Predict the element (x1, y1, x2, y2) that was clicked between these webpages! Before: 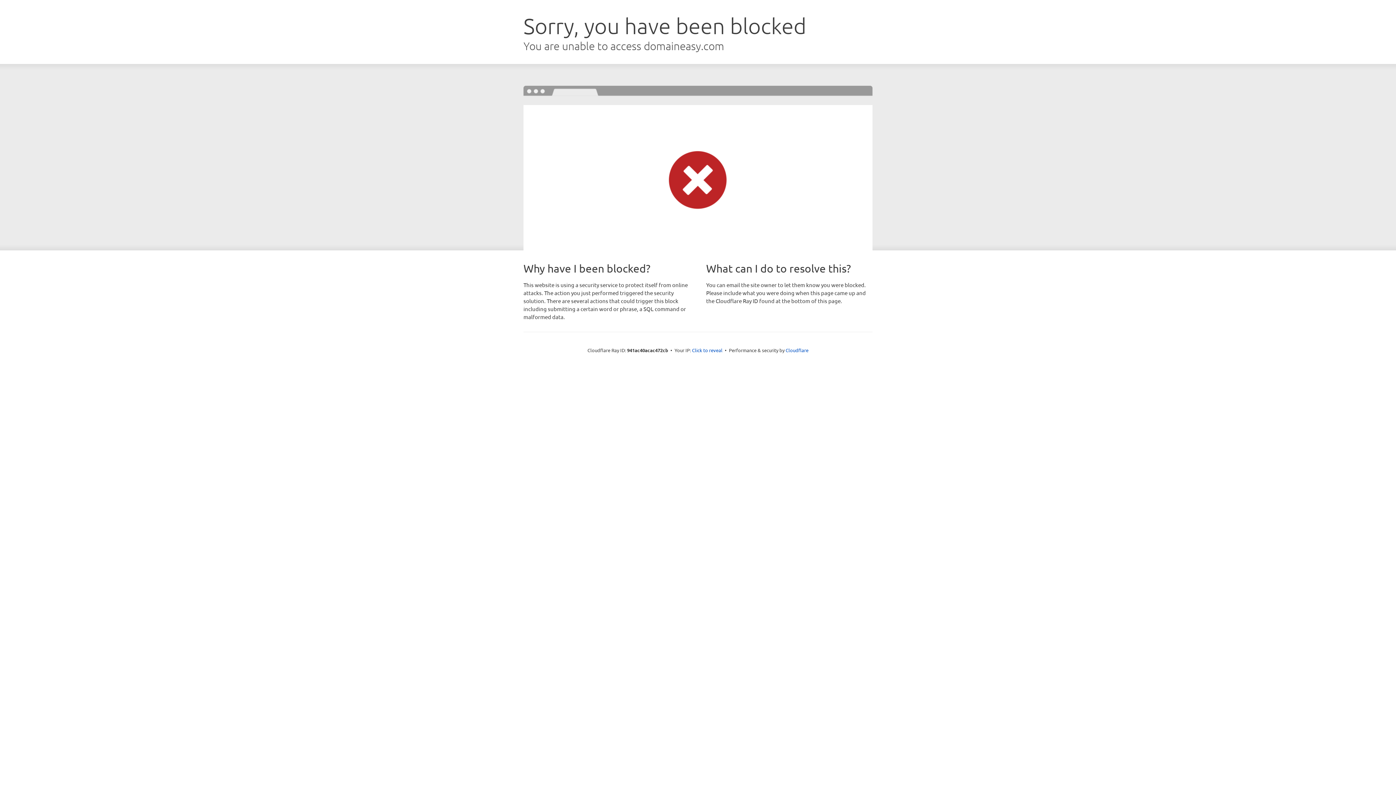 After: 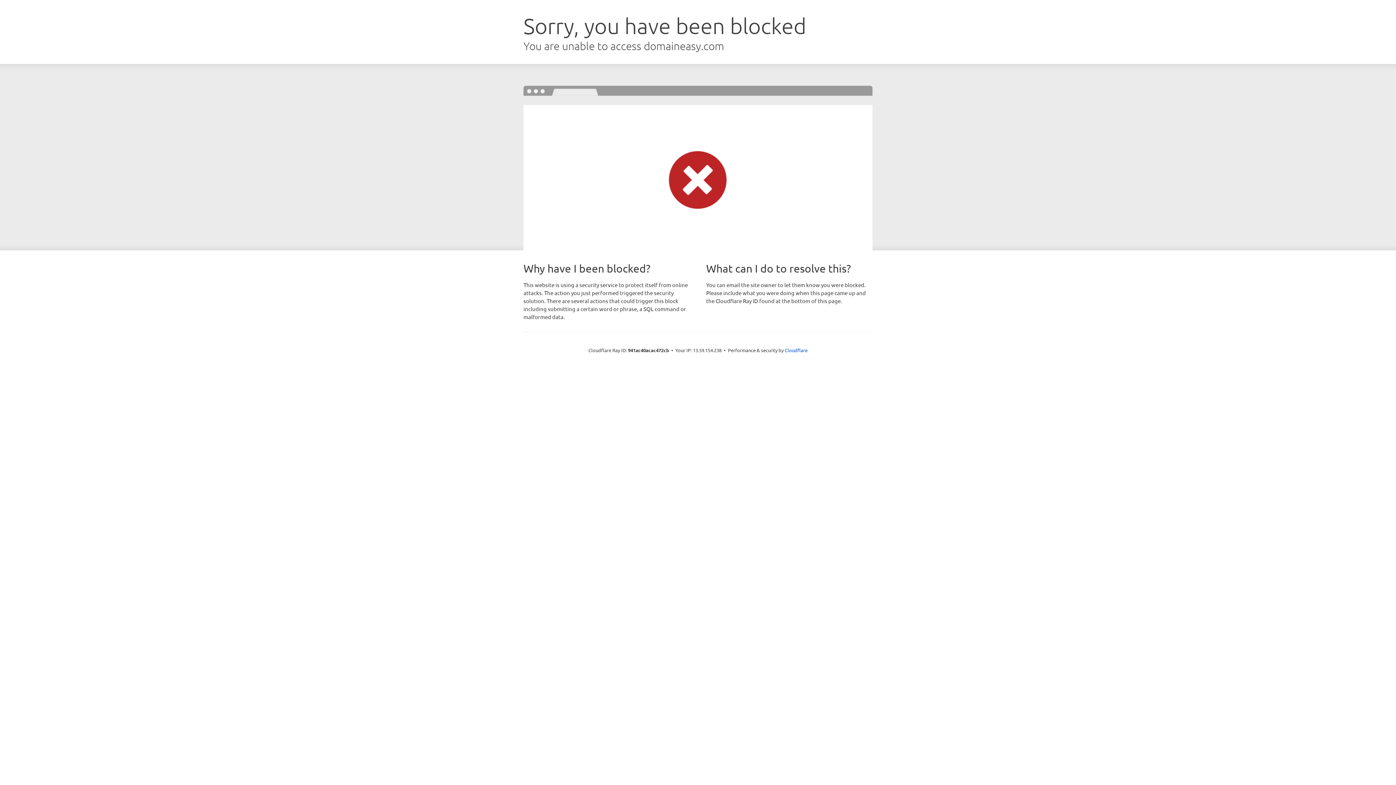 Action: bbox: (692, 346, 722, 353) label: Click to reveal